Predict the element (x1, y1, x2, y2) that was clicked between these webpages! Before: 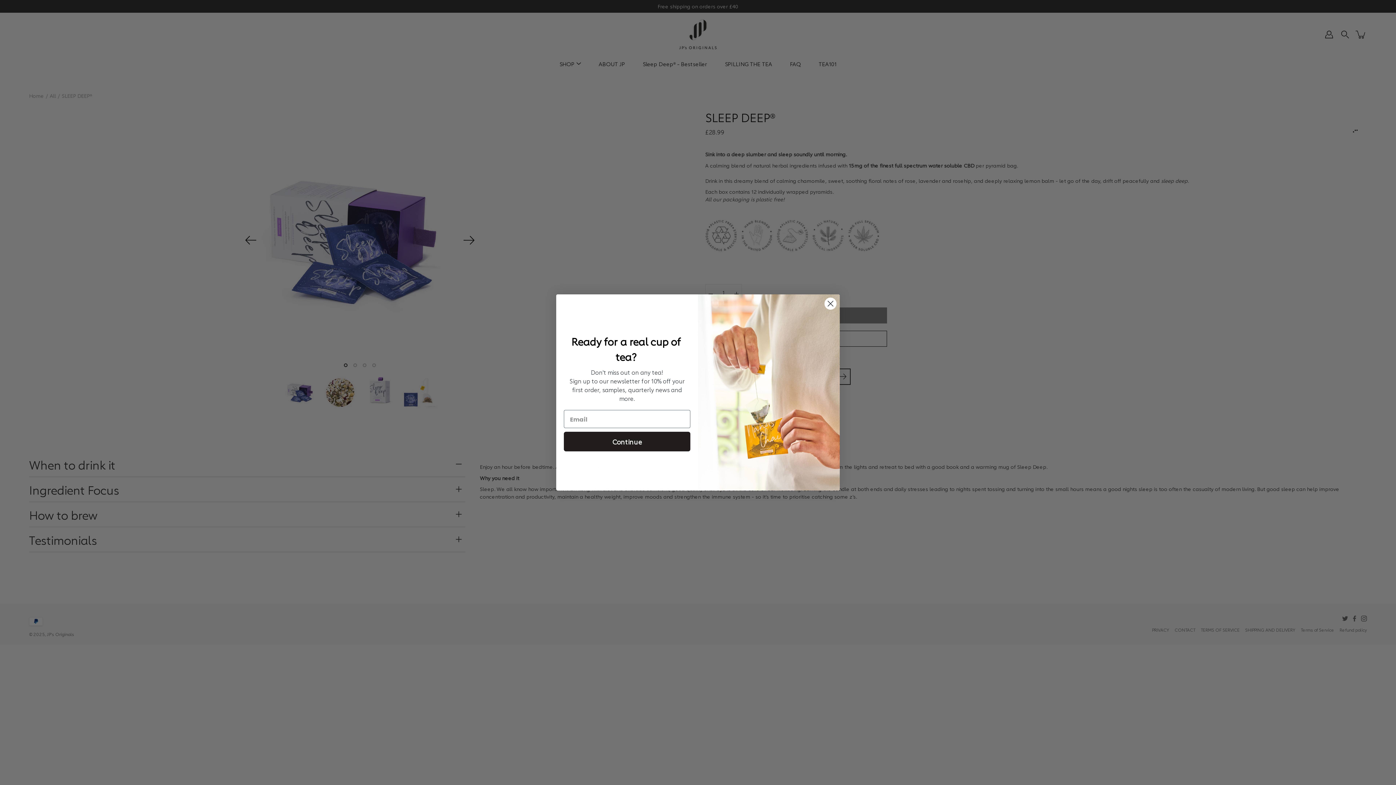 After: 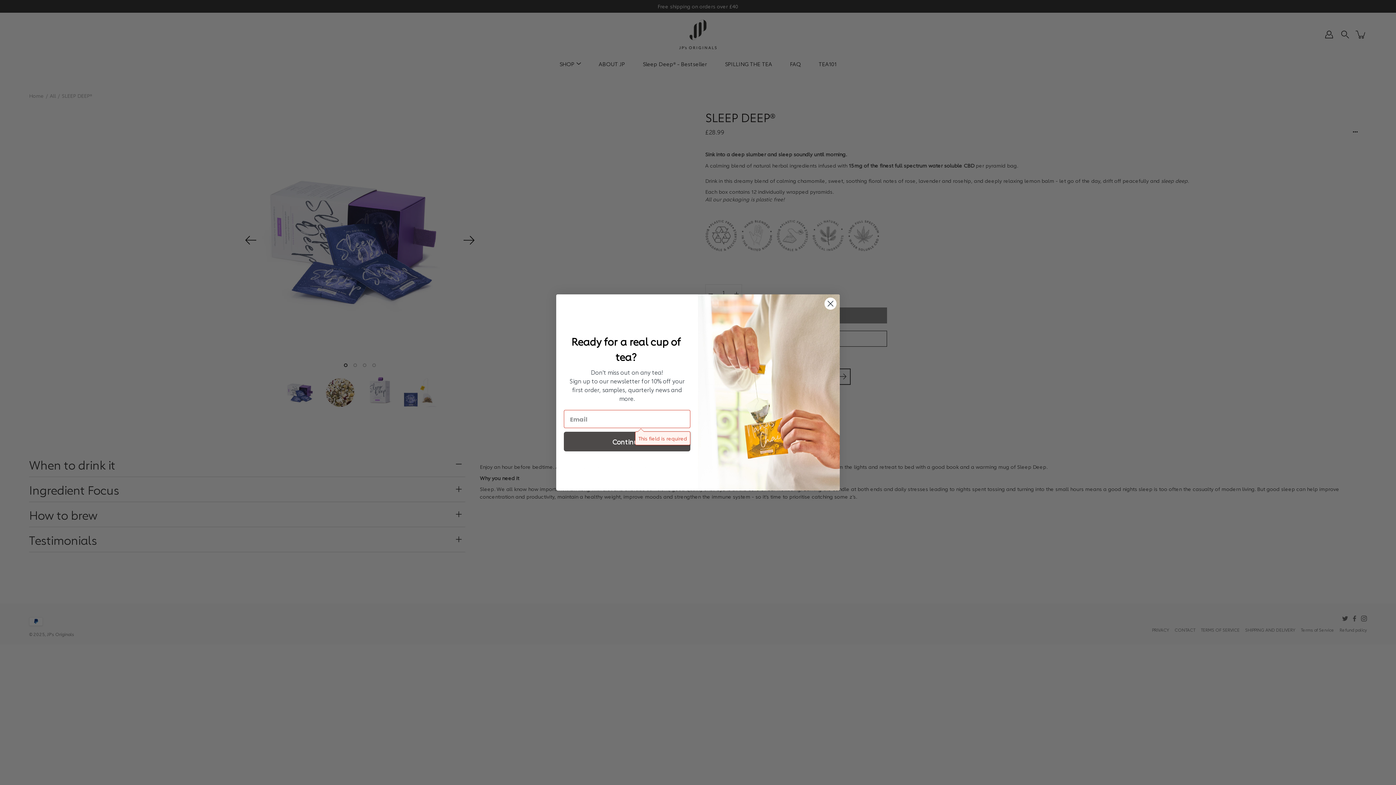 Action: bbox: (564, 432, 690, 451) label: Continue